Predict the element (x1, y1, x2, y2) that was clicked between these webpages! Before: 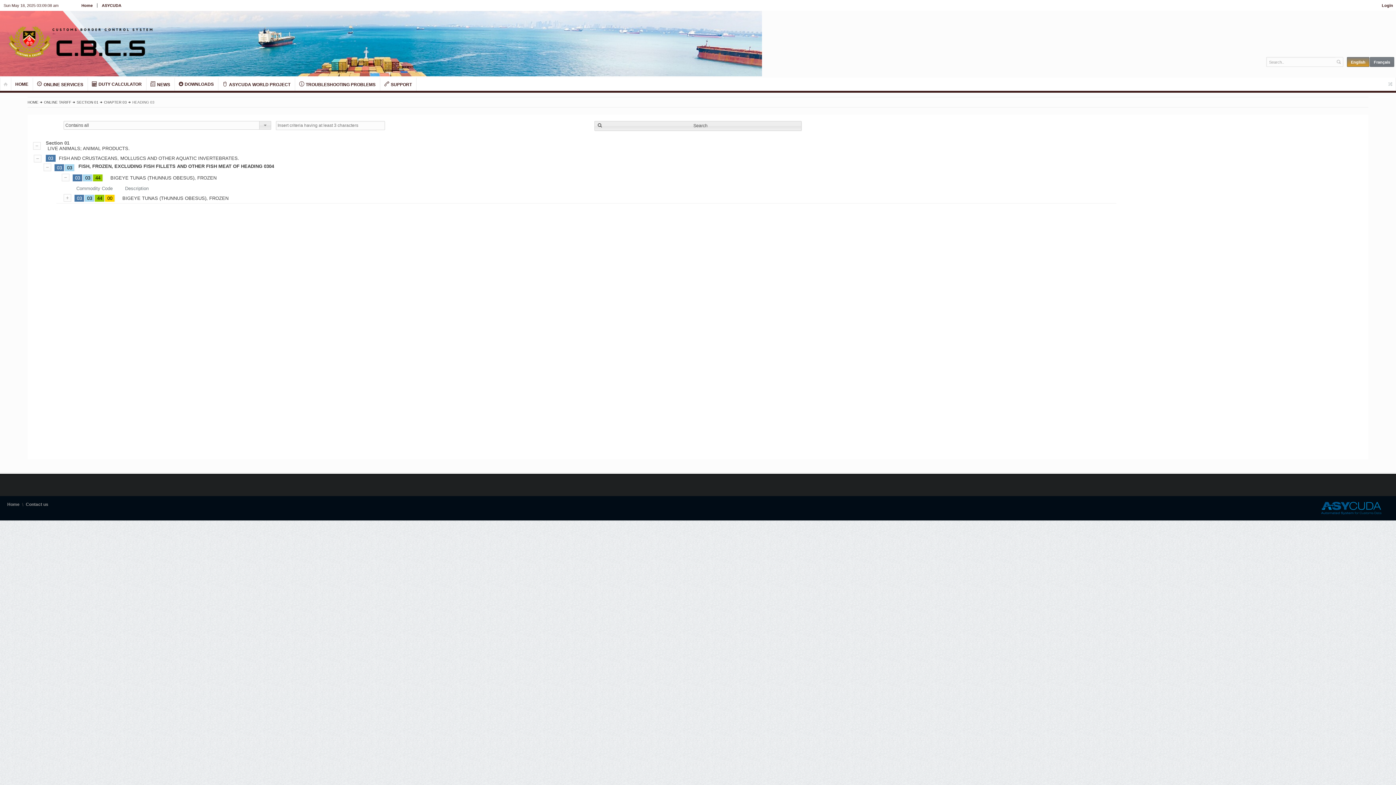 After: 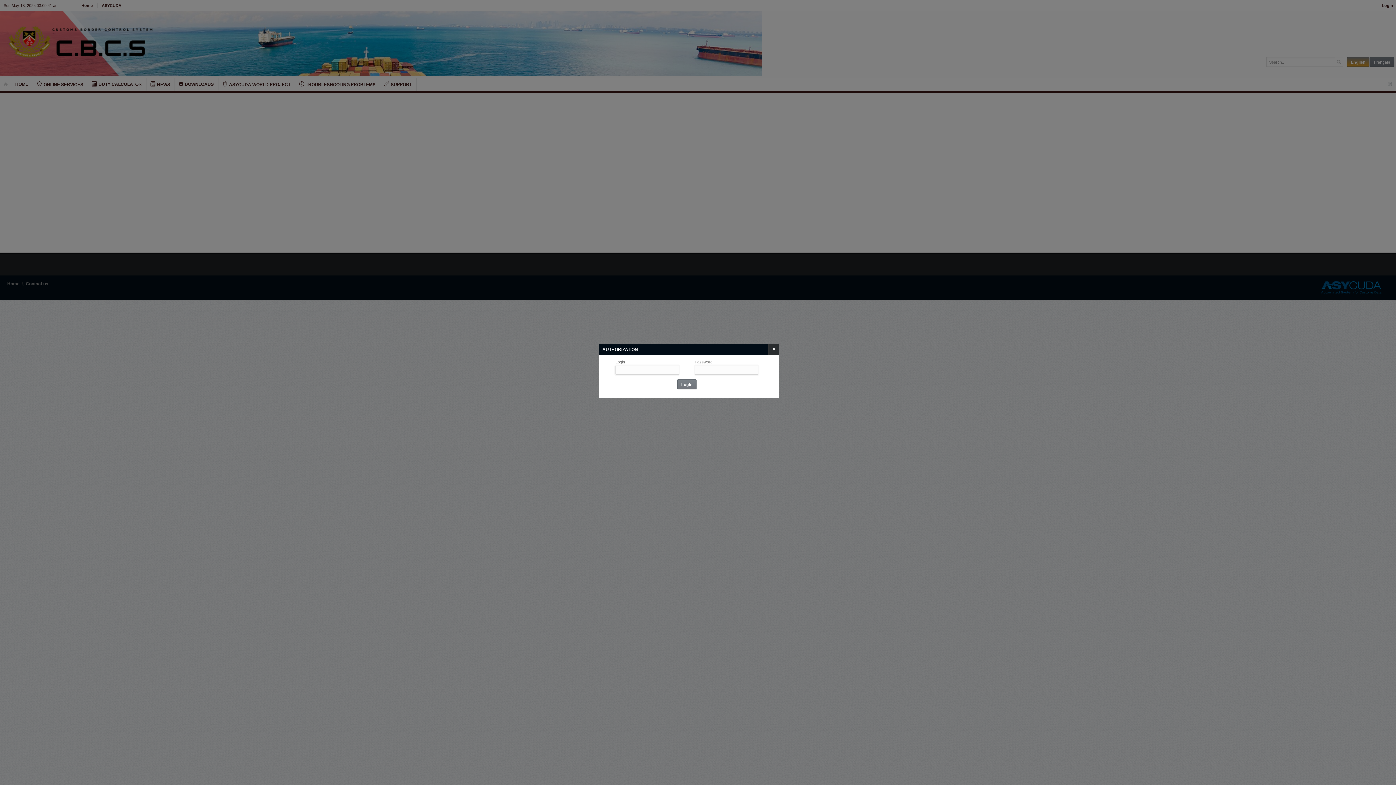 Action: label: Login bbox: (1382, 3, 1393, 7)